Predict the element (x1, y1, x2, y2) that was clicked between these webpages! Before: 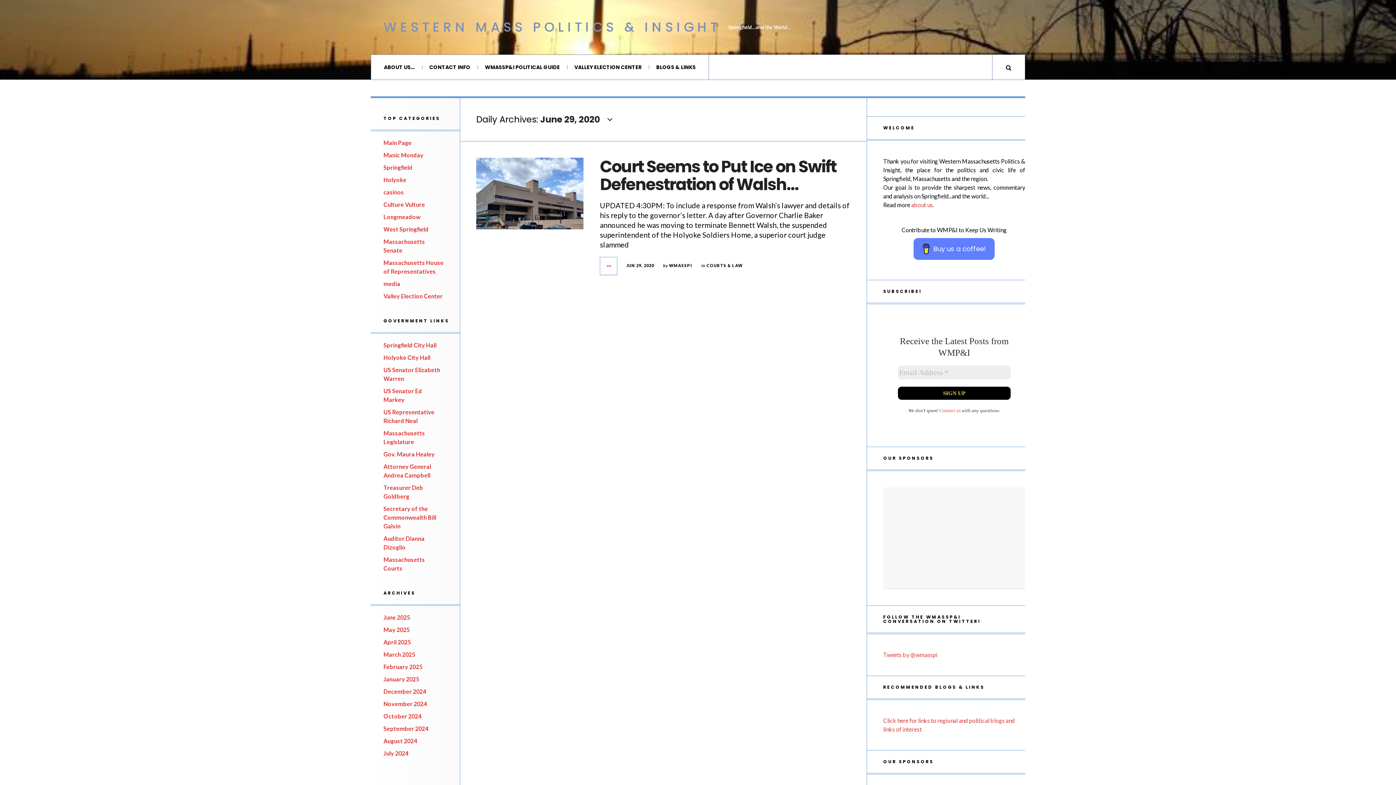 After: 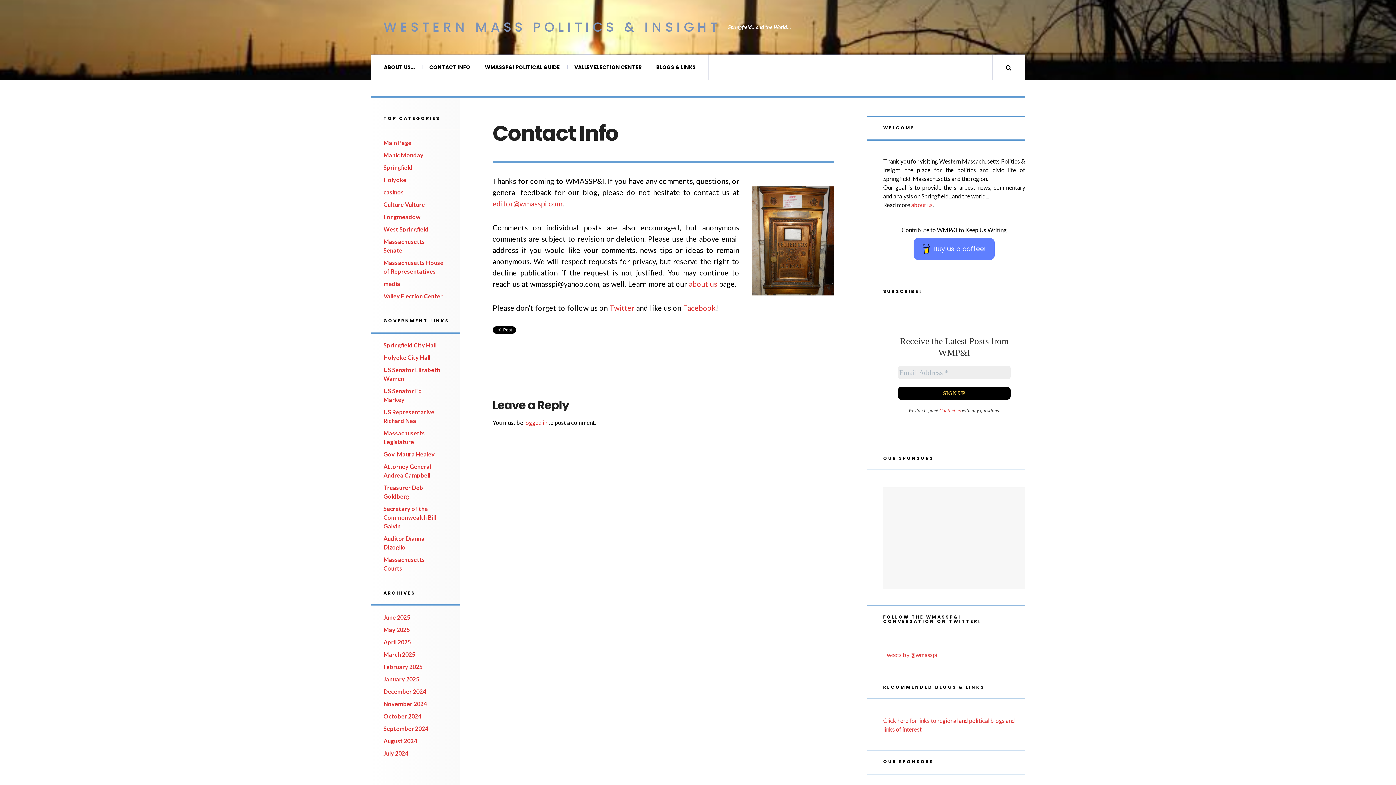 Action: bbox: (422, 54, 477, 79) label: CONTACT INFO